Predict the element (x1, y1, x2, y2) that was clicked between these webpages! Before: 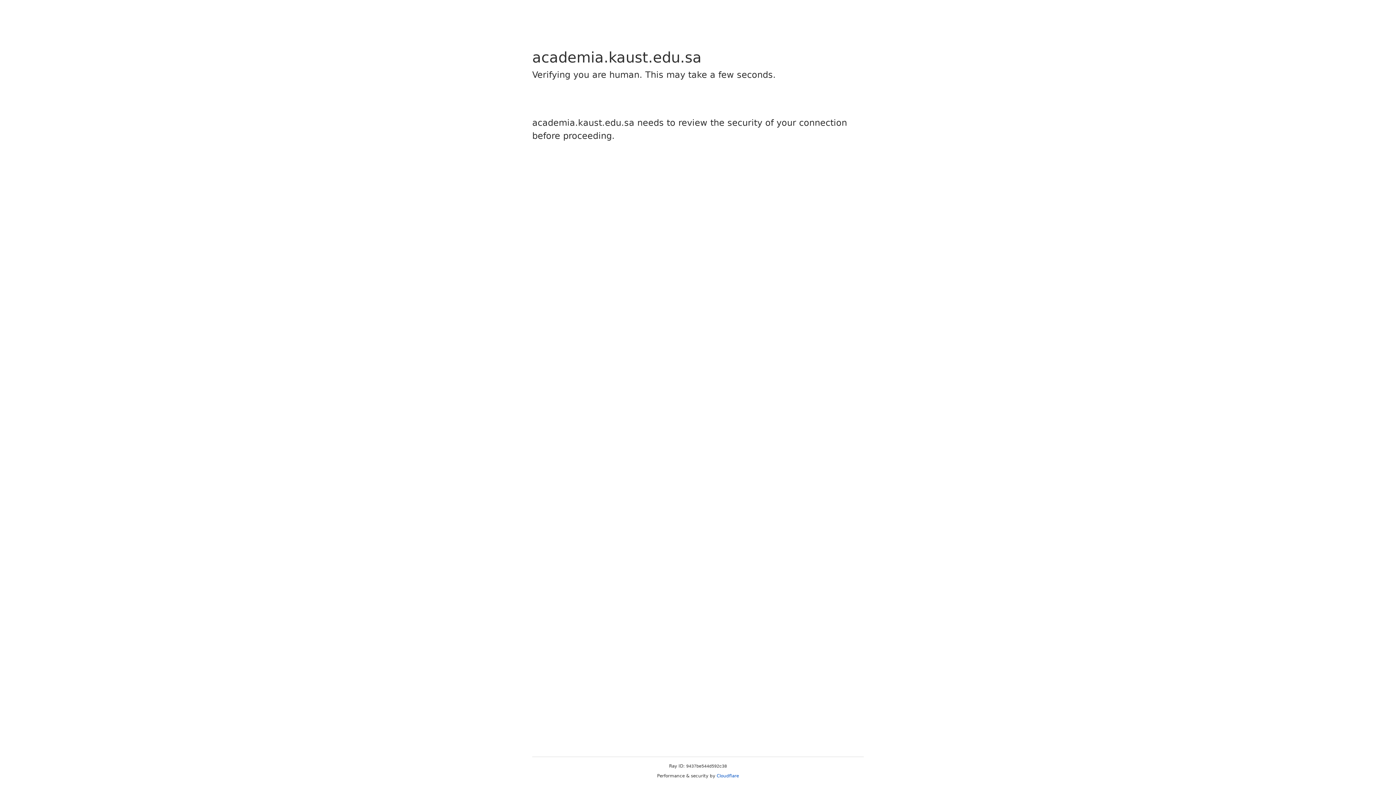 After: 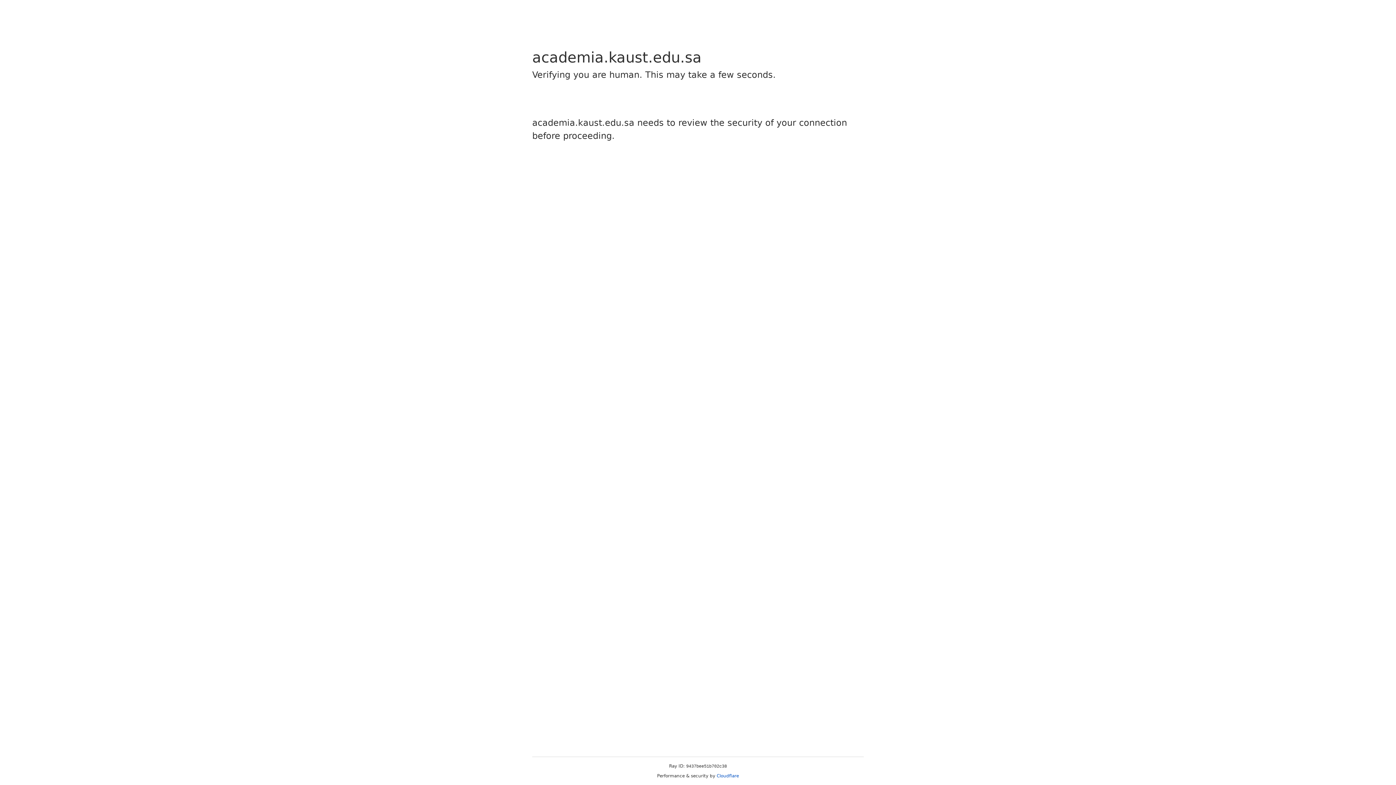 Action: bbox: (716, 773, 739, 778) label: Cloudflare